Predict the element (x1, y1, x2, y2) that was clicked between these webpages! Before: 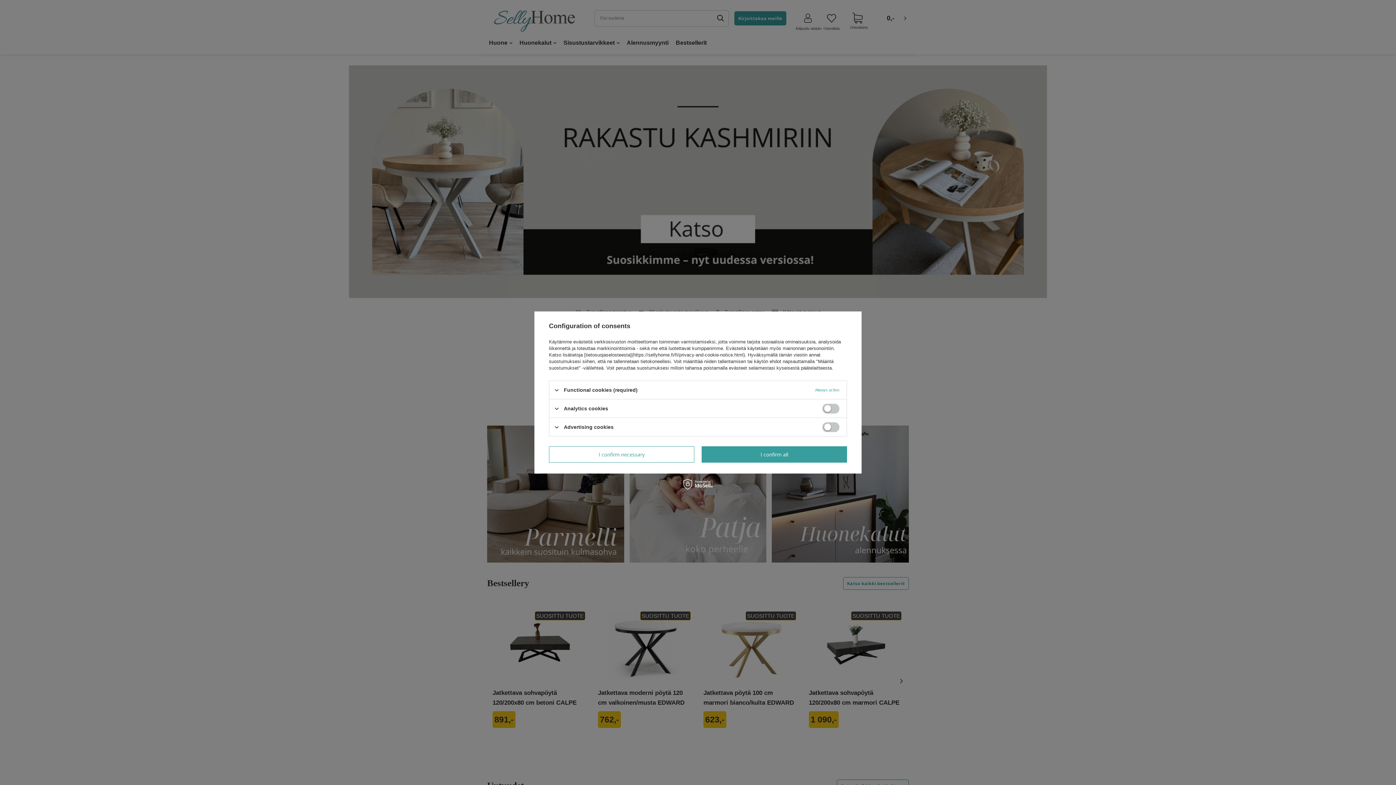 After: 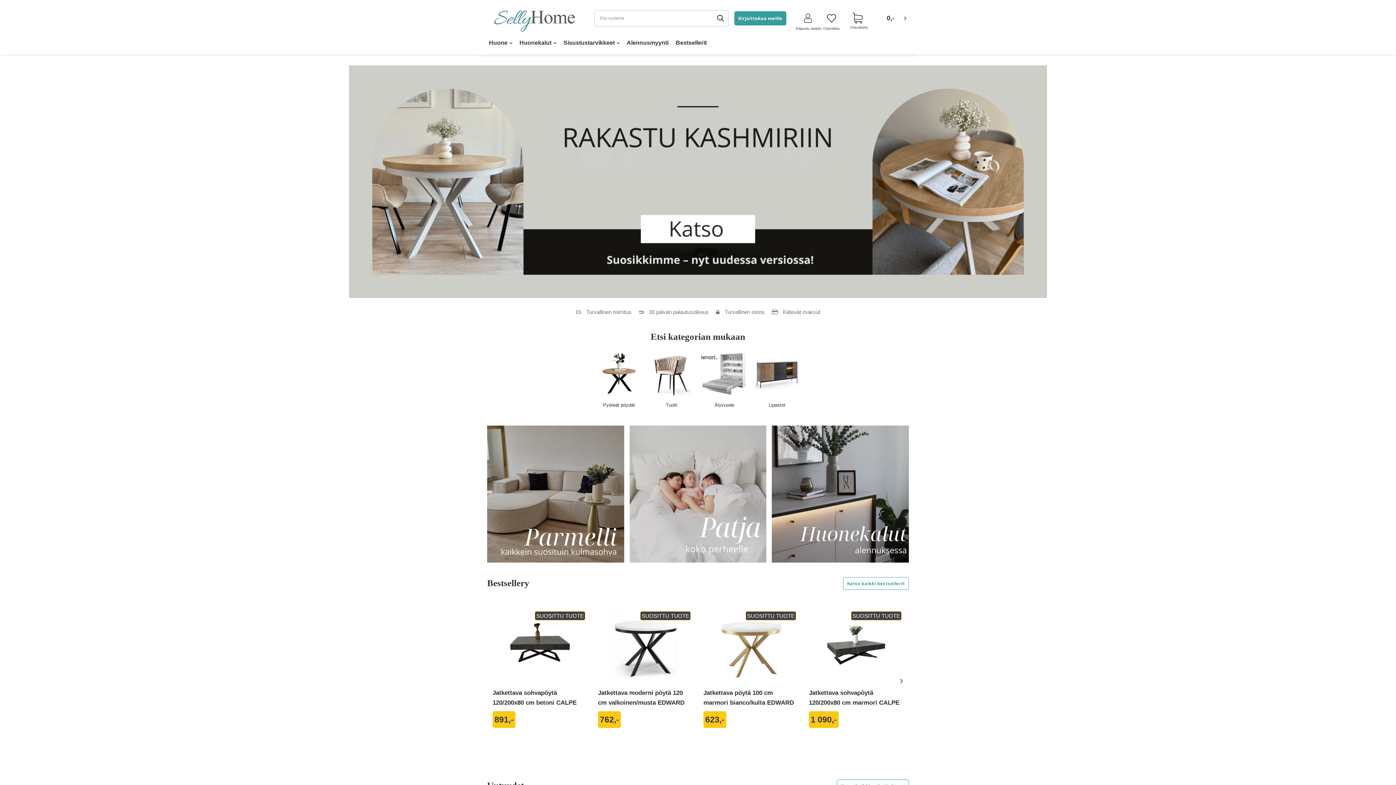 Action: bbox: (549, 446, 694, 462) label: I confirm necessary